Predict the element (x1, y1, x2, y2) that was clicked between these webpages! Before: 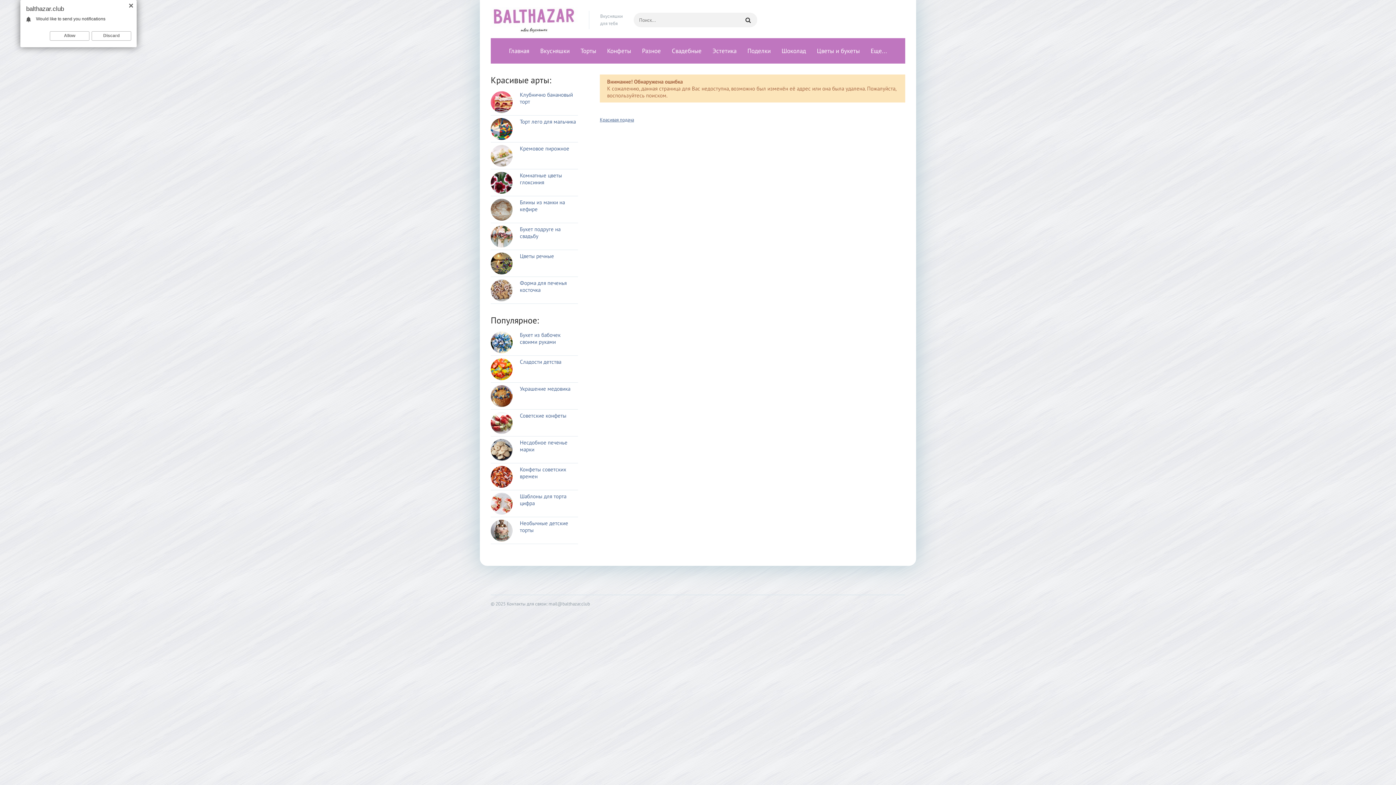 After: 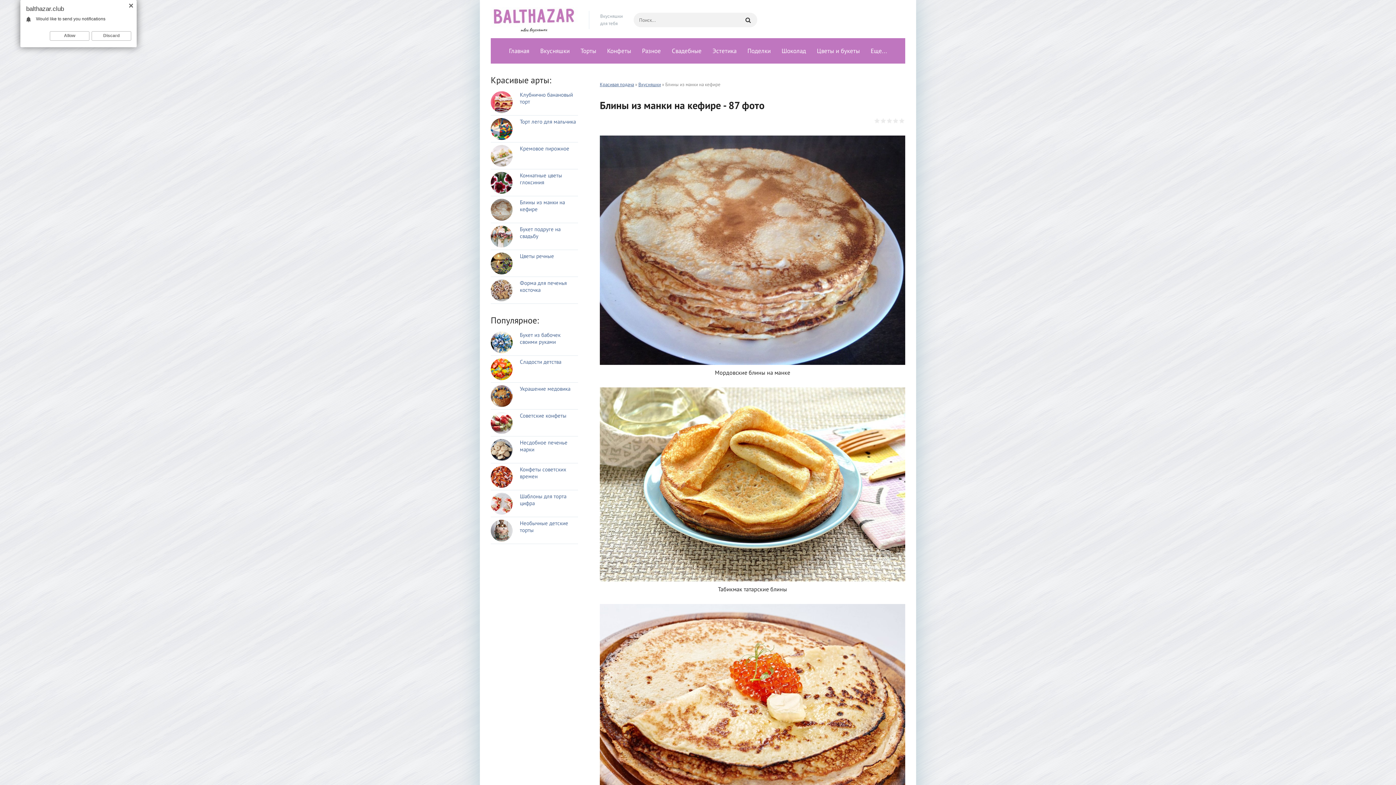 Action: bbox: (490, 198, 578, 223) label: Блины из манки на кефире